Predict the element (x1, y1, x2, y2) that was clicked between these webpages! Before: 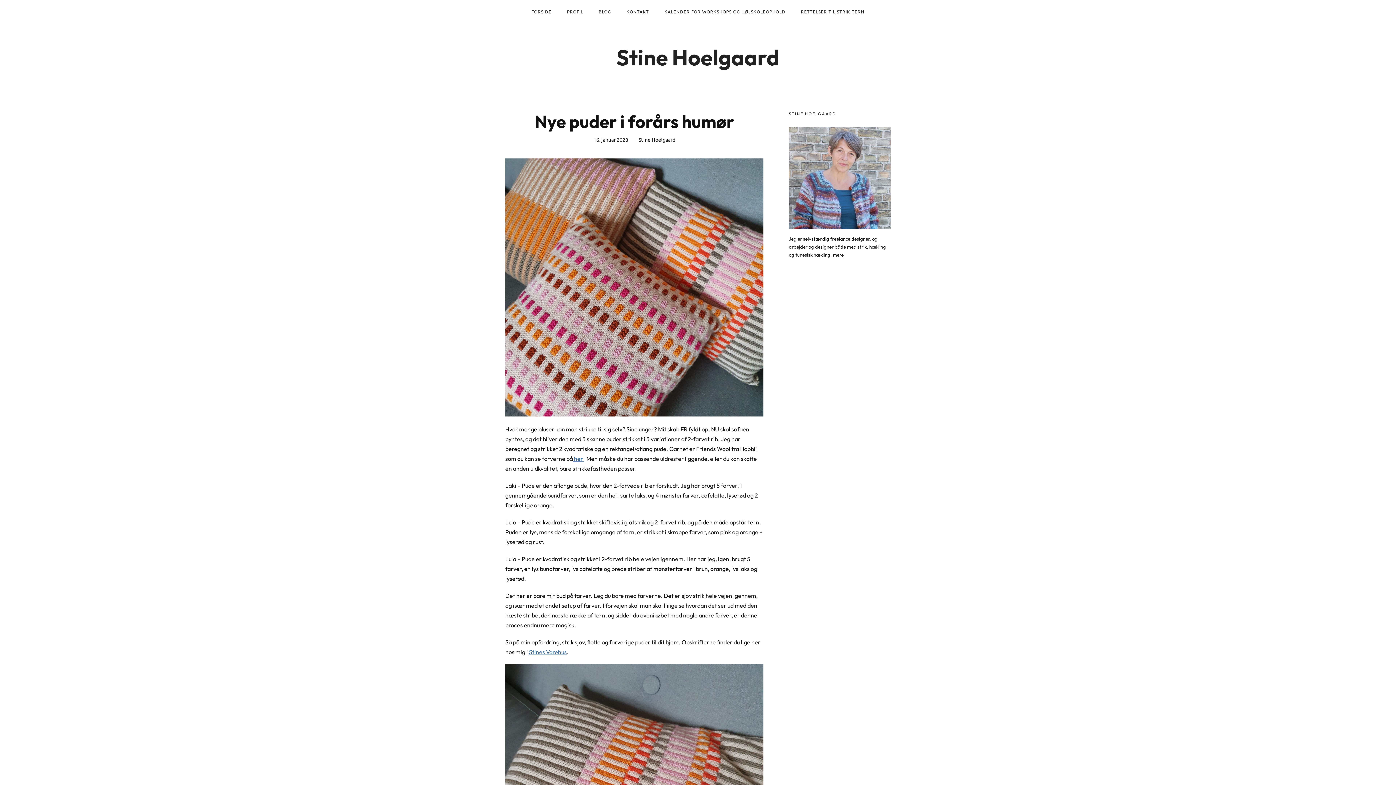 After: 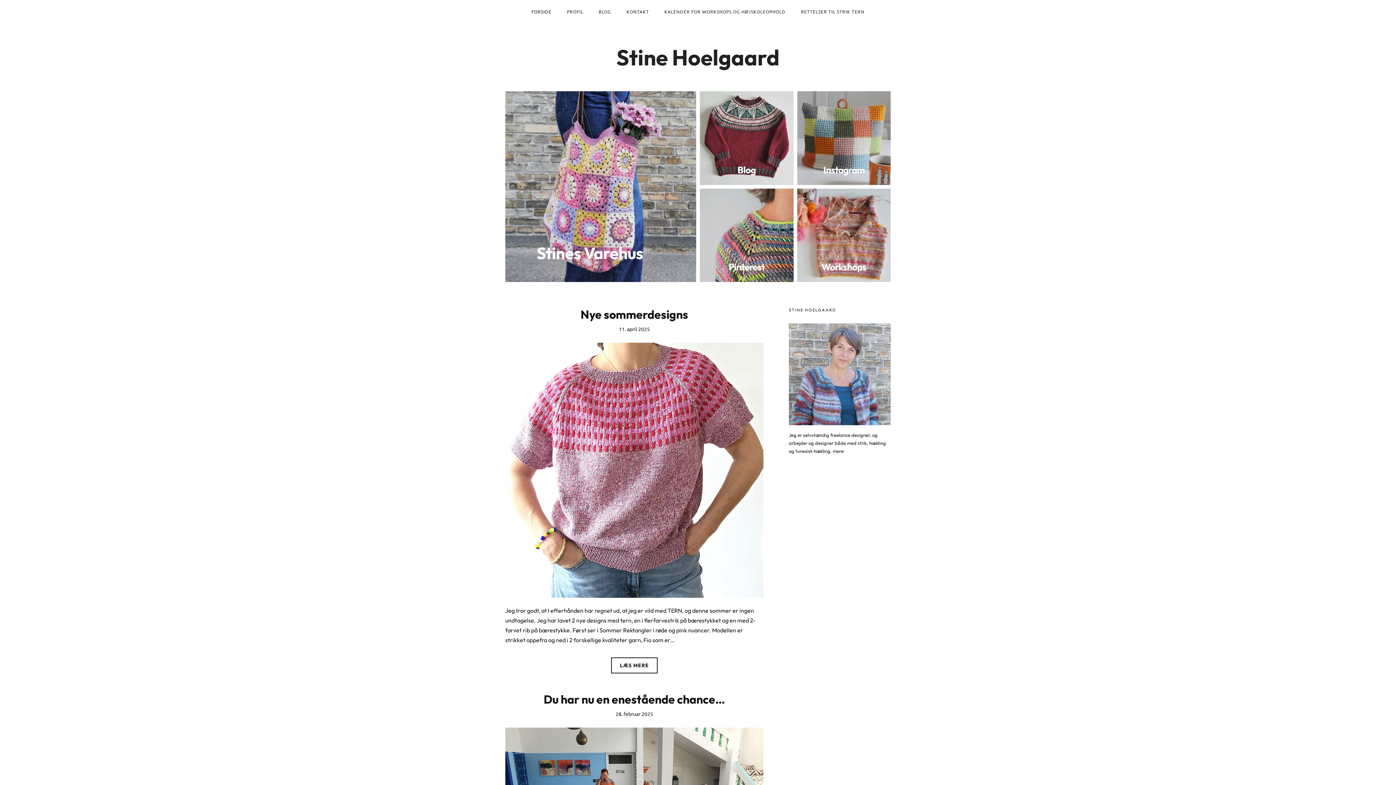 Action: bbox: (616, 42, 779, 67) label: Stine Hoelgaard
Stine Hoelgaard